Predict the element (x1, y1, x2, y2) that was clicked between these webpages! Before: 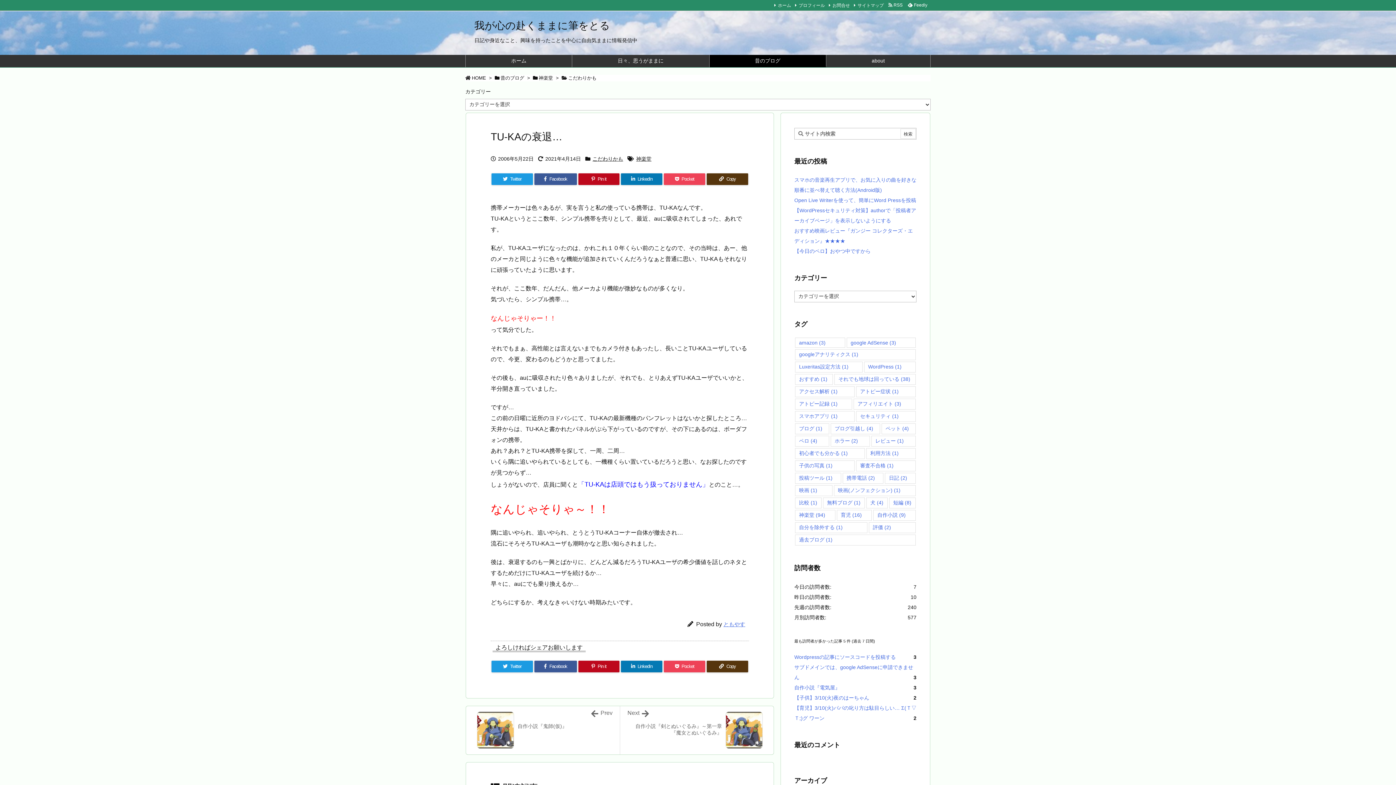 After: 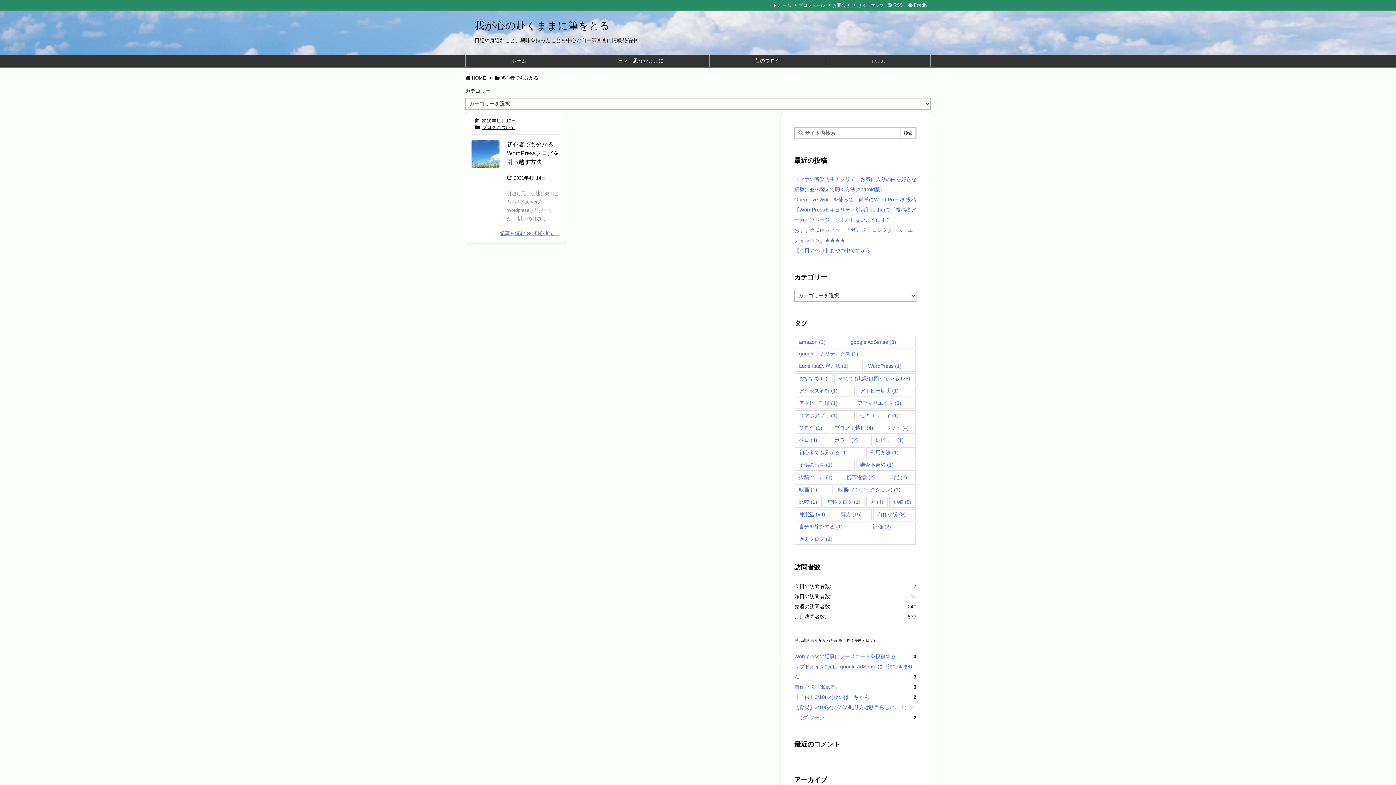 Action: label: 初心者でも分かる (1個の項目) bbox: (795, 448, 865, 459)